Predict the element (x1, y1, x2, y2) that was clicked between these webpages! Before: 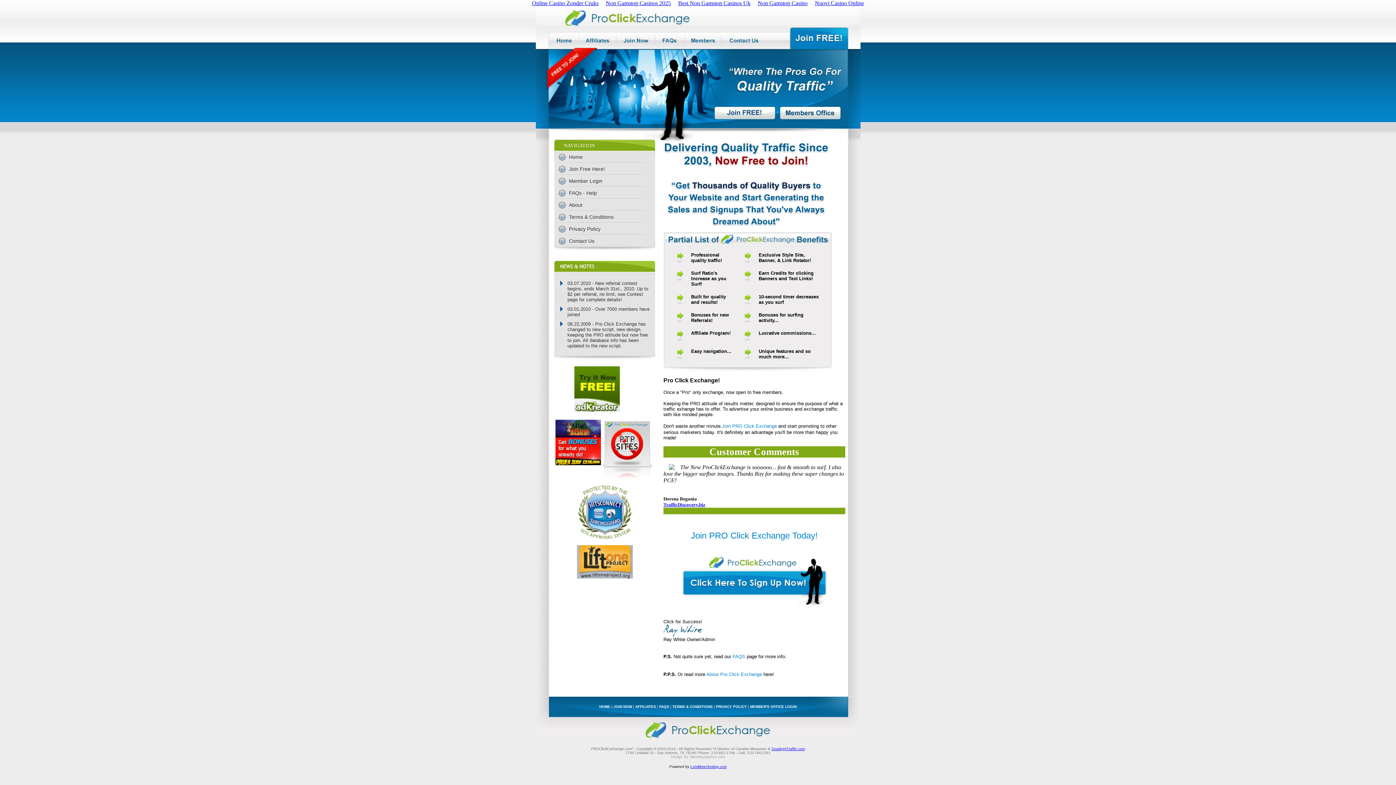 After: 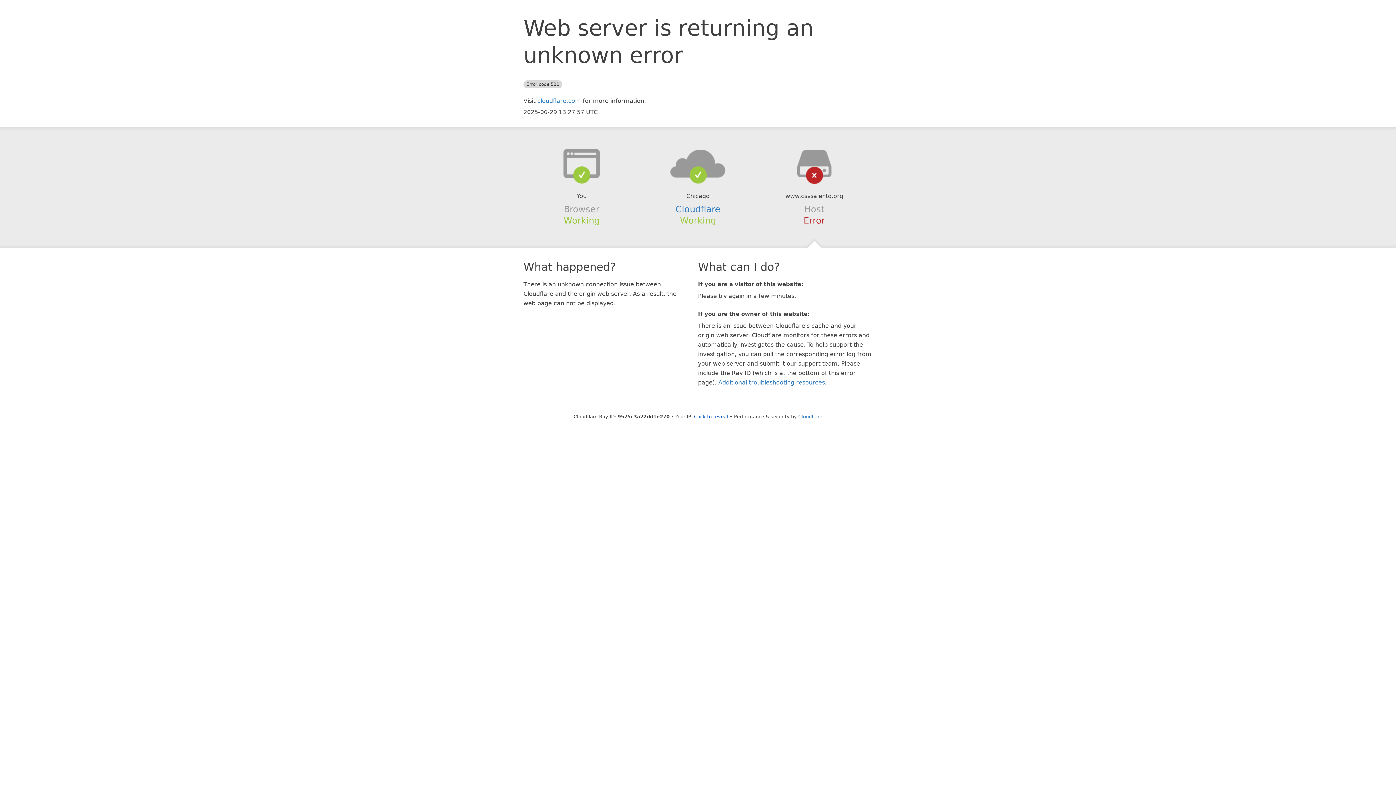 Action: label: Nuovi Casino Online bbox: (811, -1, 867, 8)